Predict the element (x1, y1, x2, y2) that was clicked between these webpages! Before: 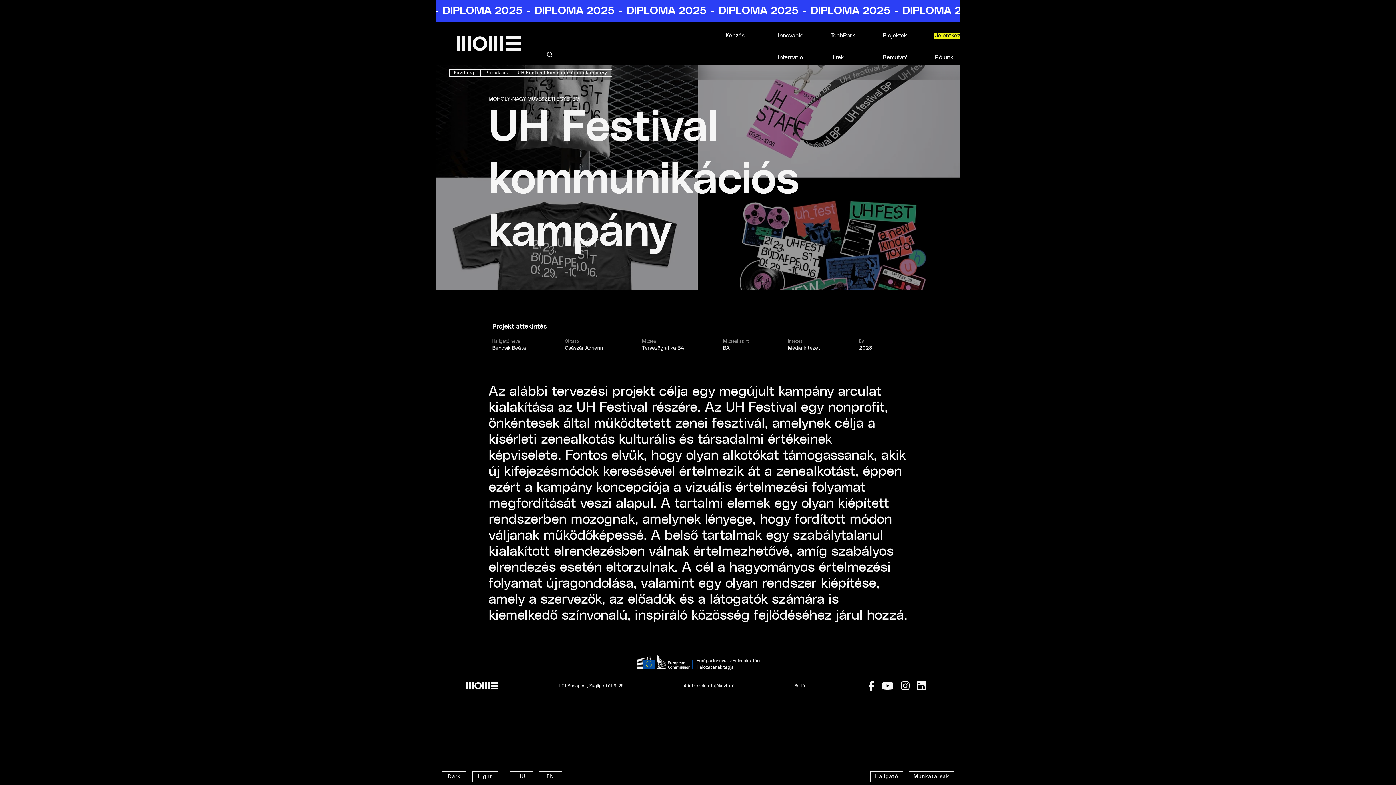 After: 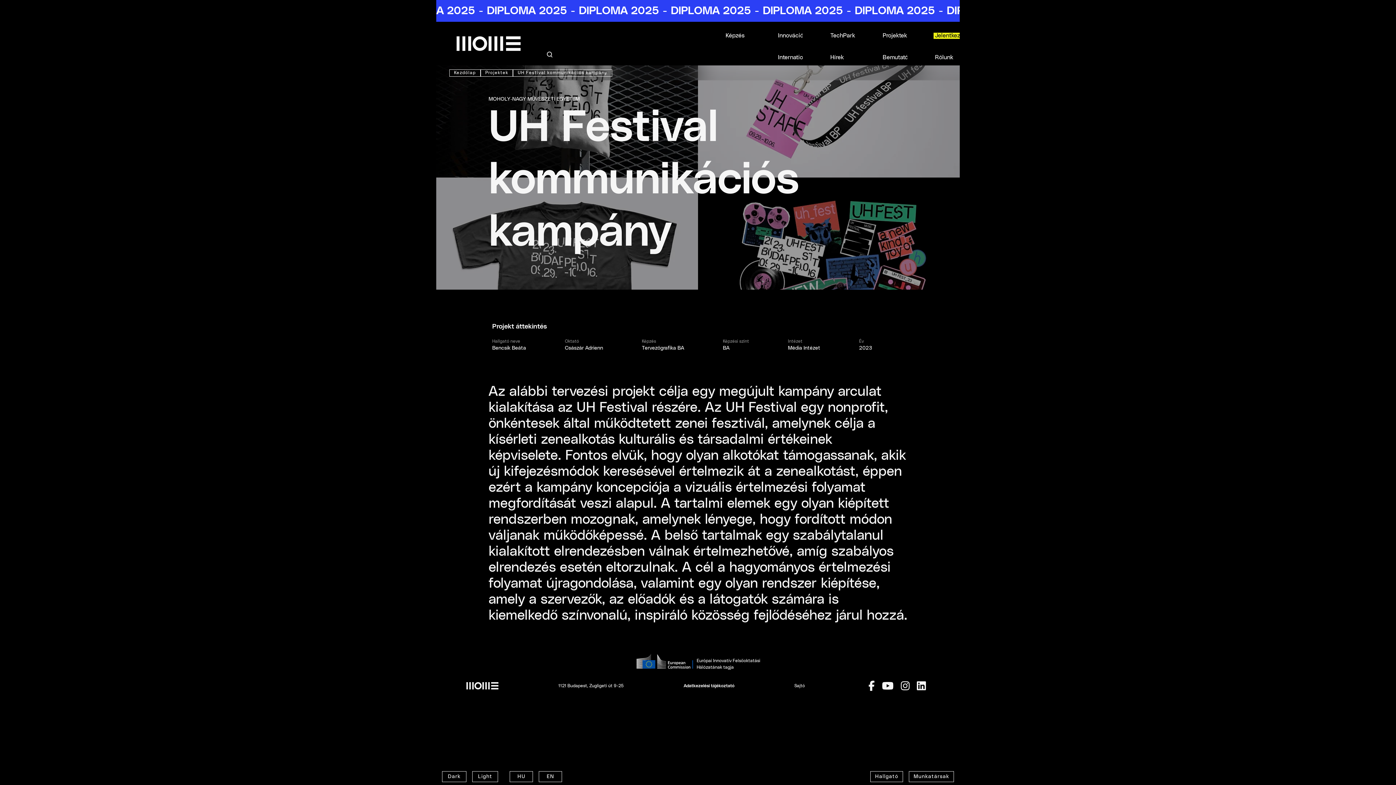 Action: bbox: (683, 682, 734, 689) label: Adatkezelési tájékoztató